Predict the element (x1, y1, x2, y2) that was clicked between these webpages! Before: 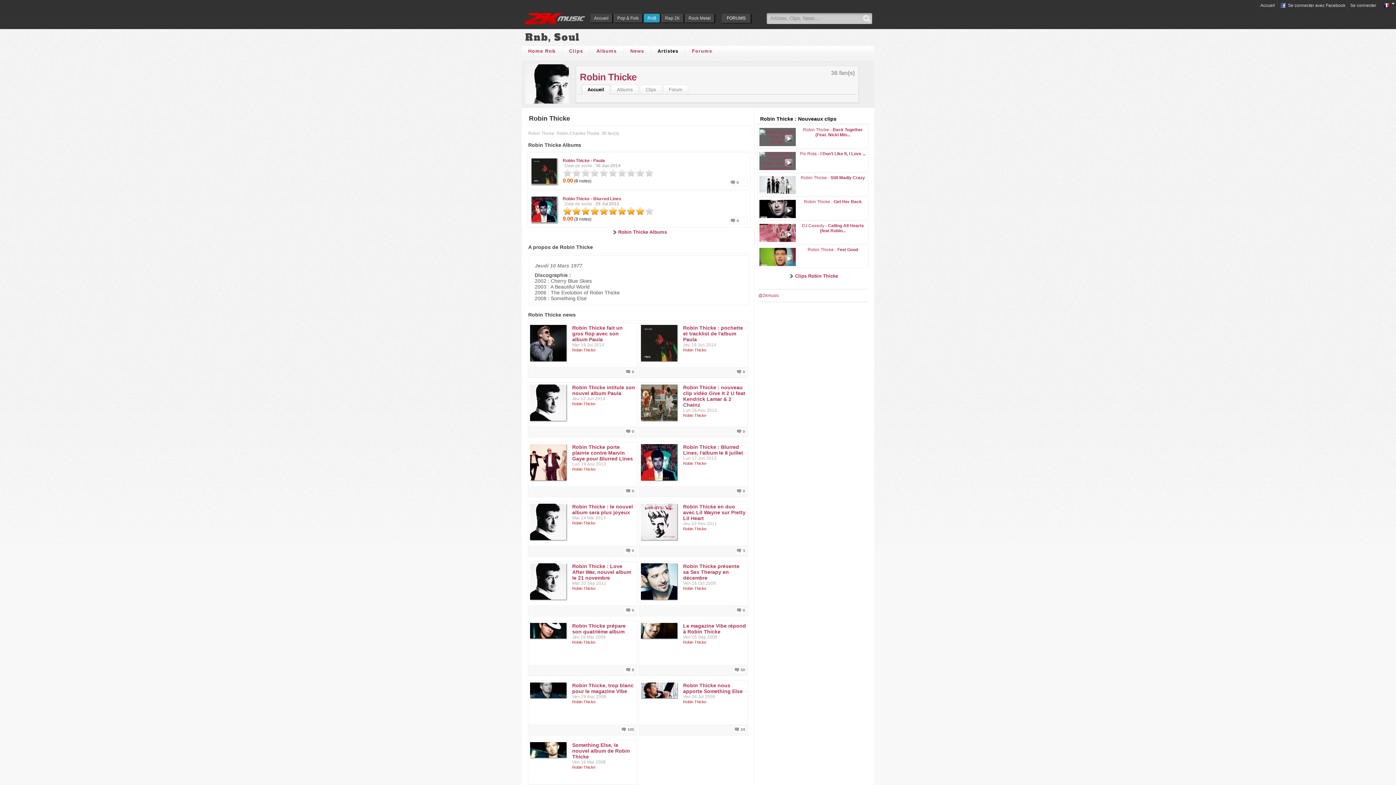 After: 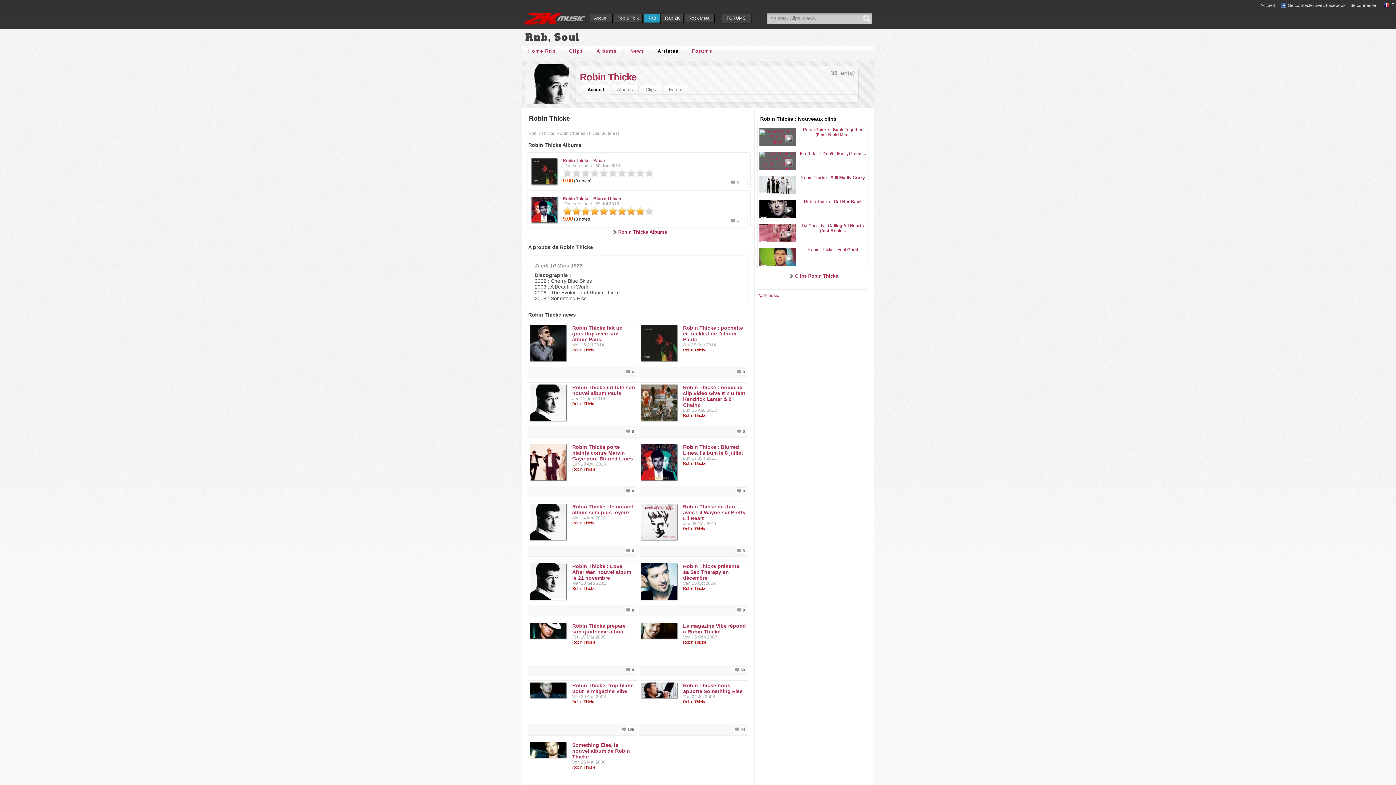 Action: label: Robin Thicke bbox: (572, 640, 598, 644)